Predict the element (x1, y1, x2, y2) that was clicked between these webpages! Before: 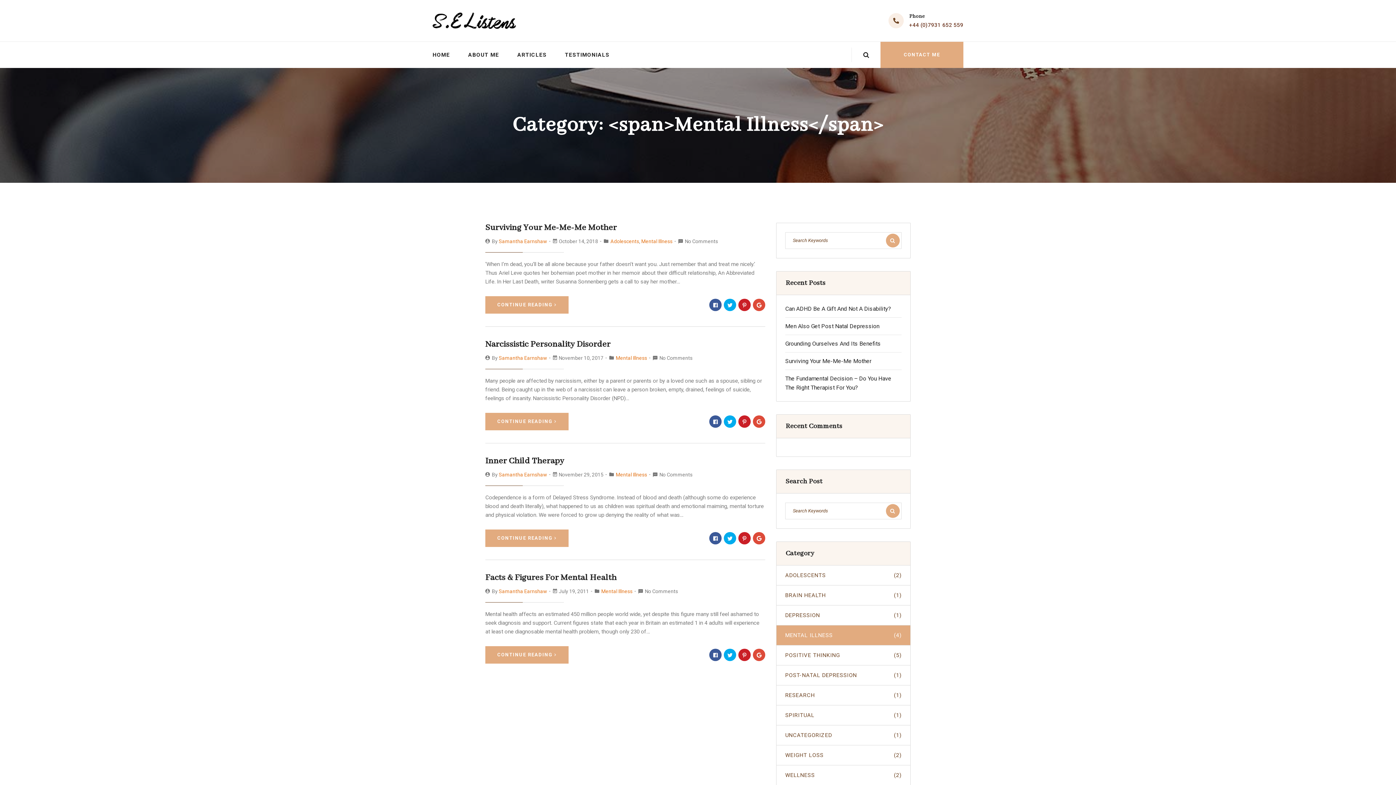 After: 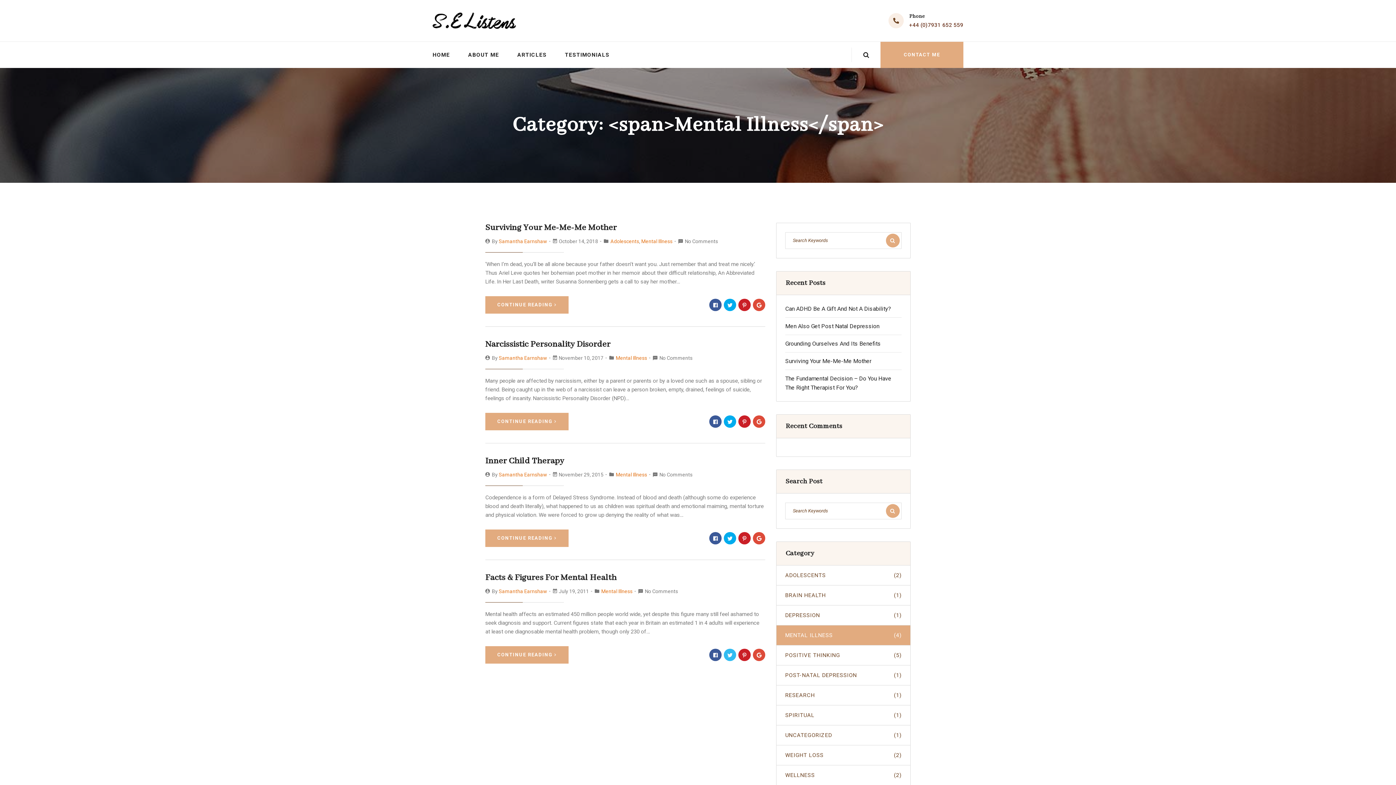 Action: bbox: (724, 649, 736, 661)